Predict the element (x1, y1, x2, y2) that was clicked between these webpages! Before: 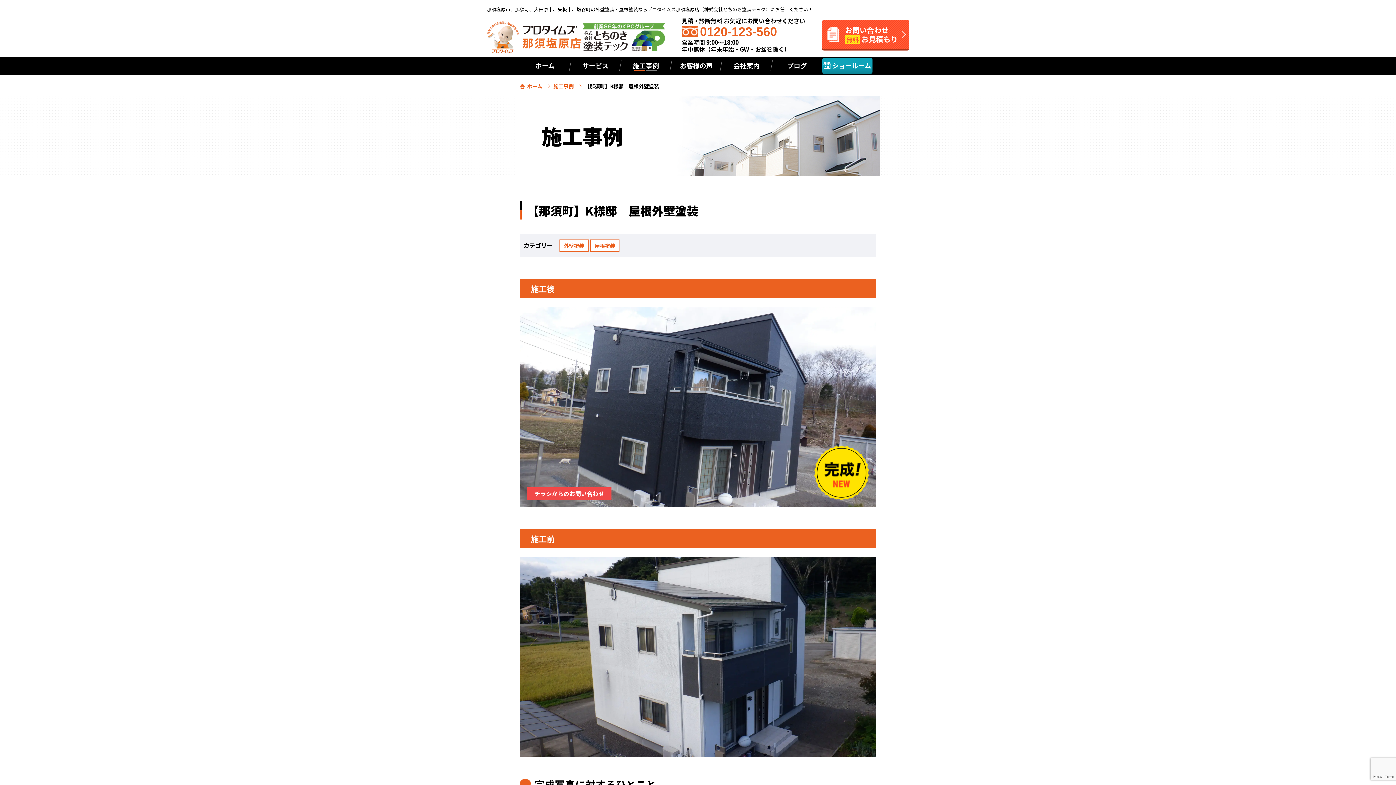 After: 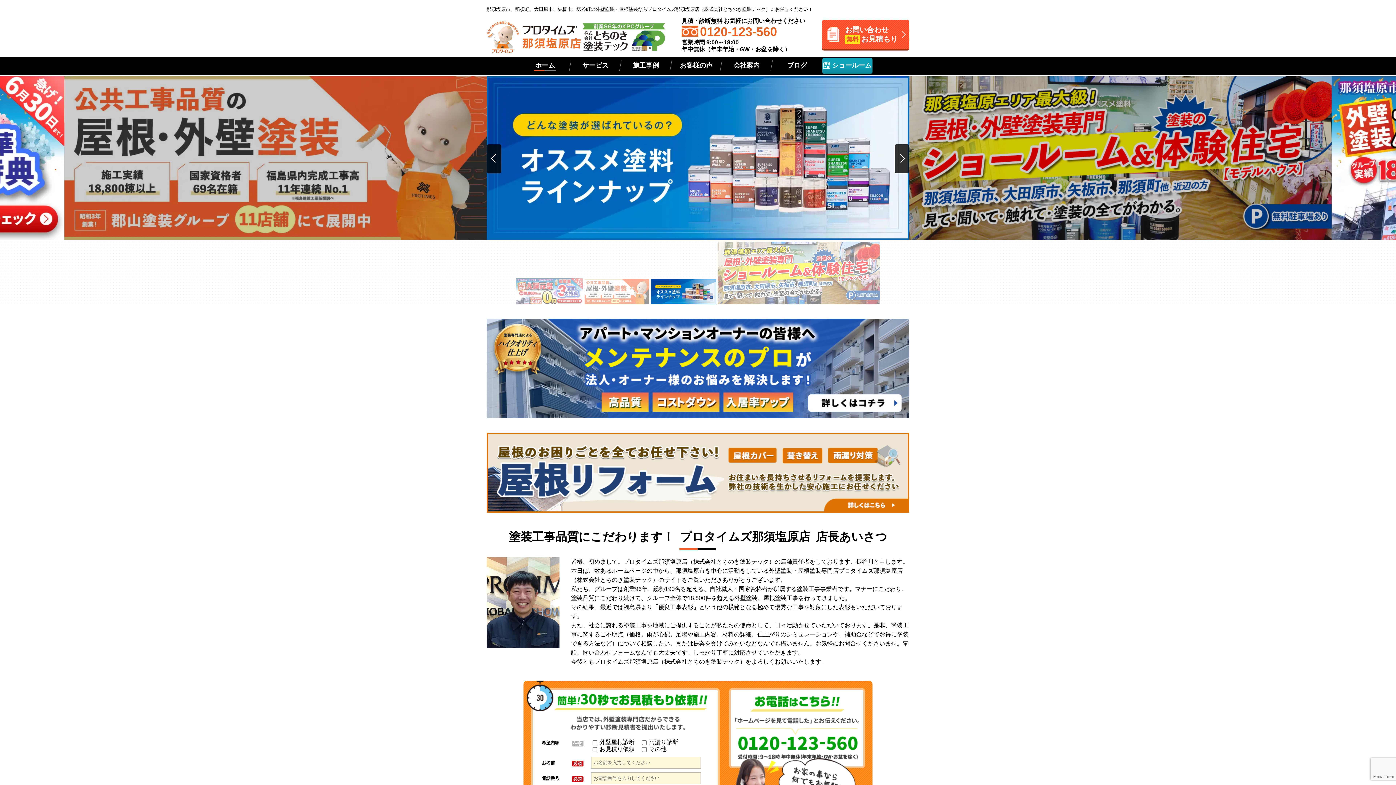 Action: bbox: (486, 21, 665, 26) label: 
